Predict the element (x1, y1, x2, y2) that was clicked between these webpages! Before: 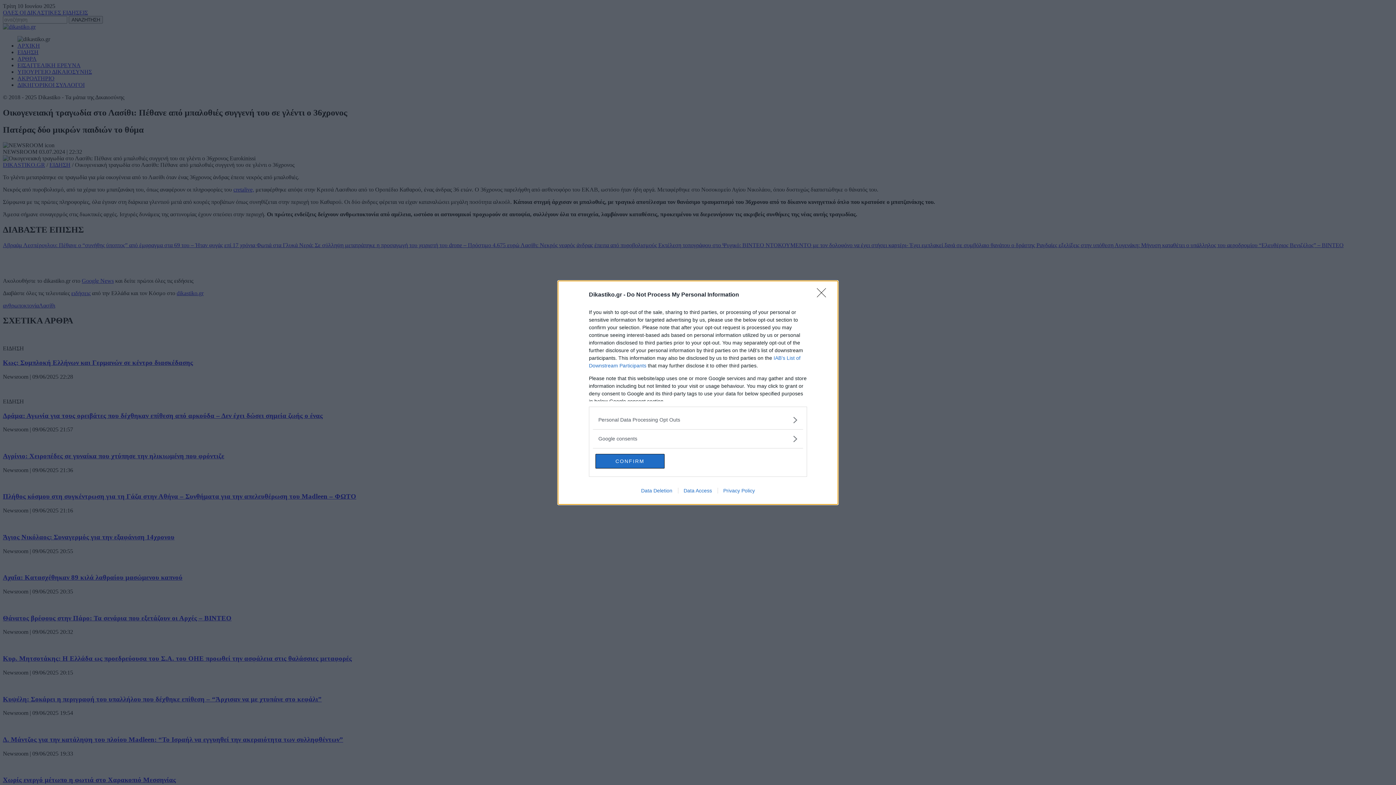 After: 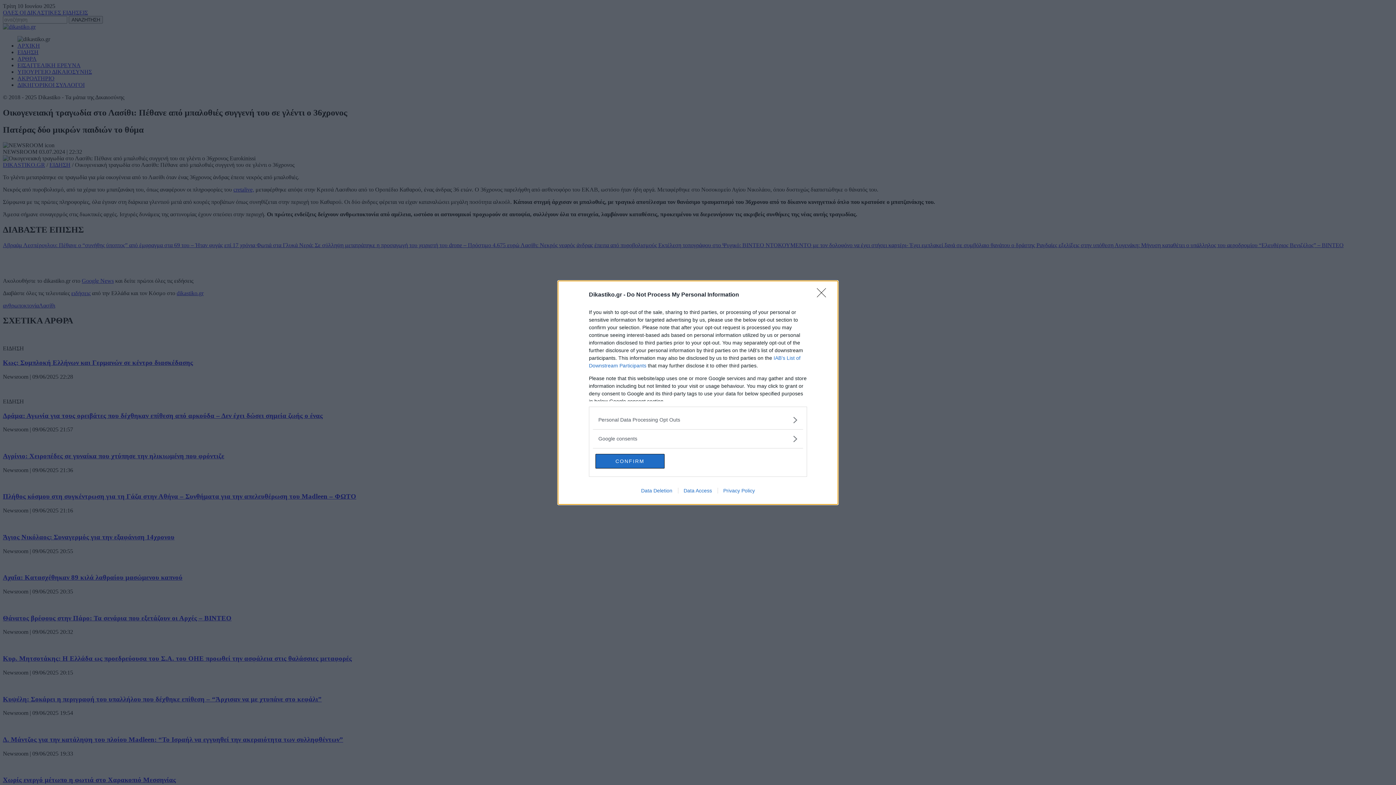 Action: bbox: (635, 487, 678, 493) label: Data Deletion